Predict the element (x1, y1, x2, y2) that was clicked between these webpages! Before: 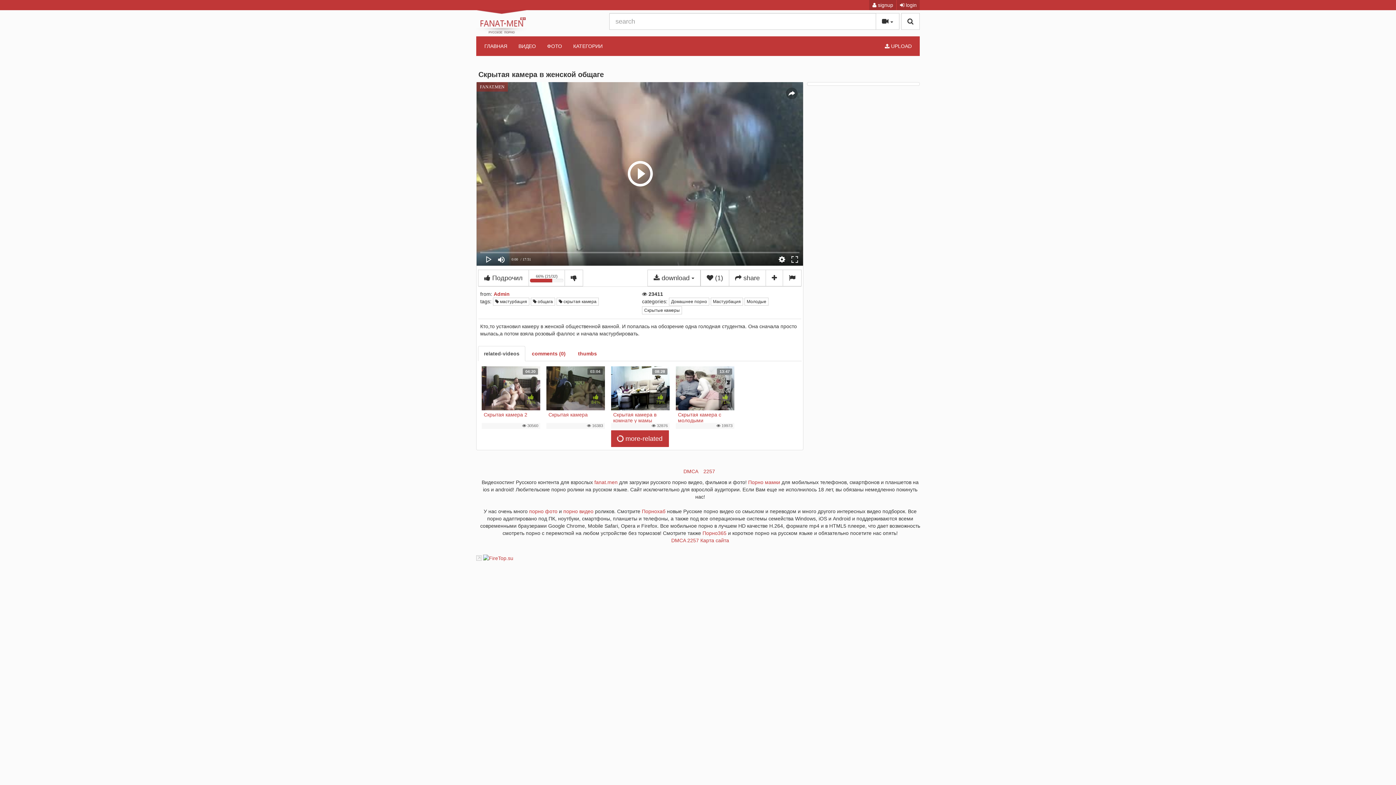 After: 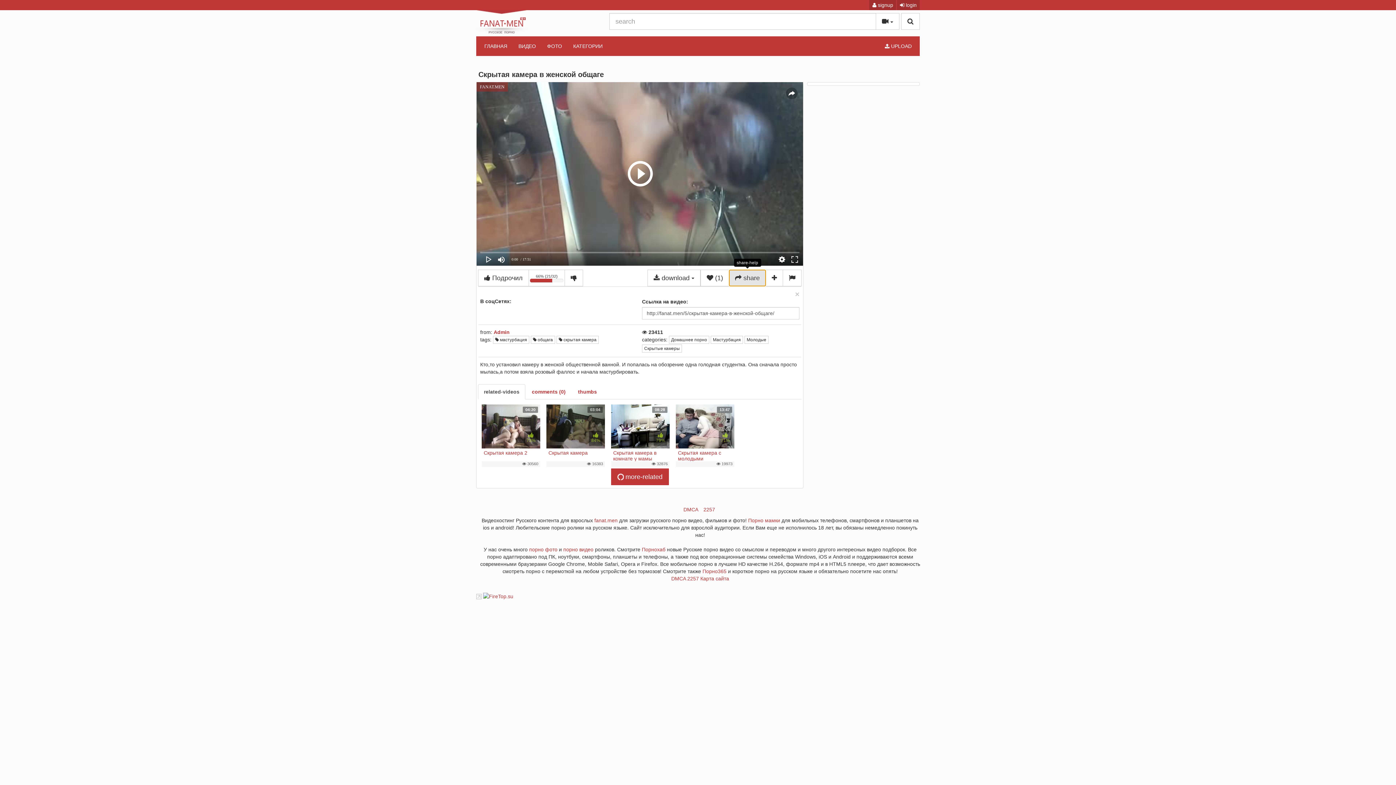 Action: label:  share bbox: (729, 269, 766, 286)